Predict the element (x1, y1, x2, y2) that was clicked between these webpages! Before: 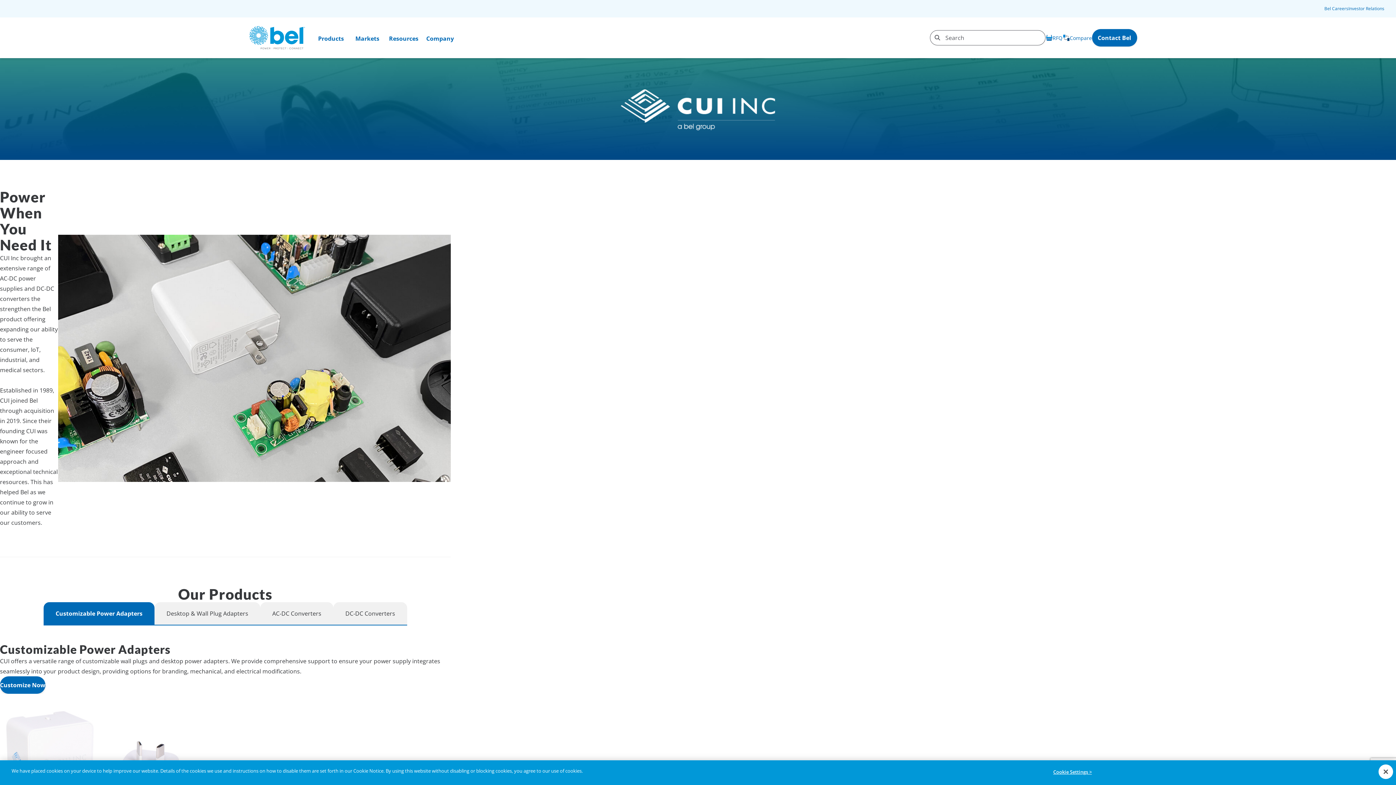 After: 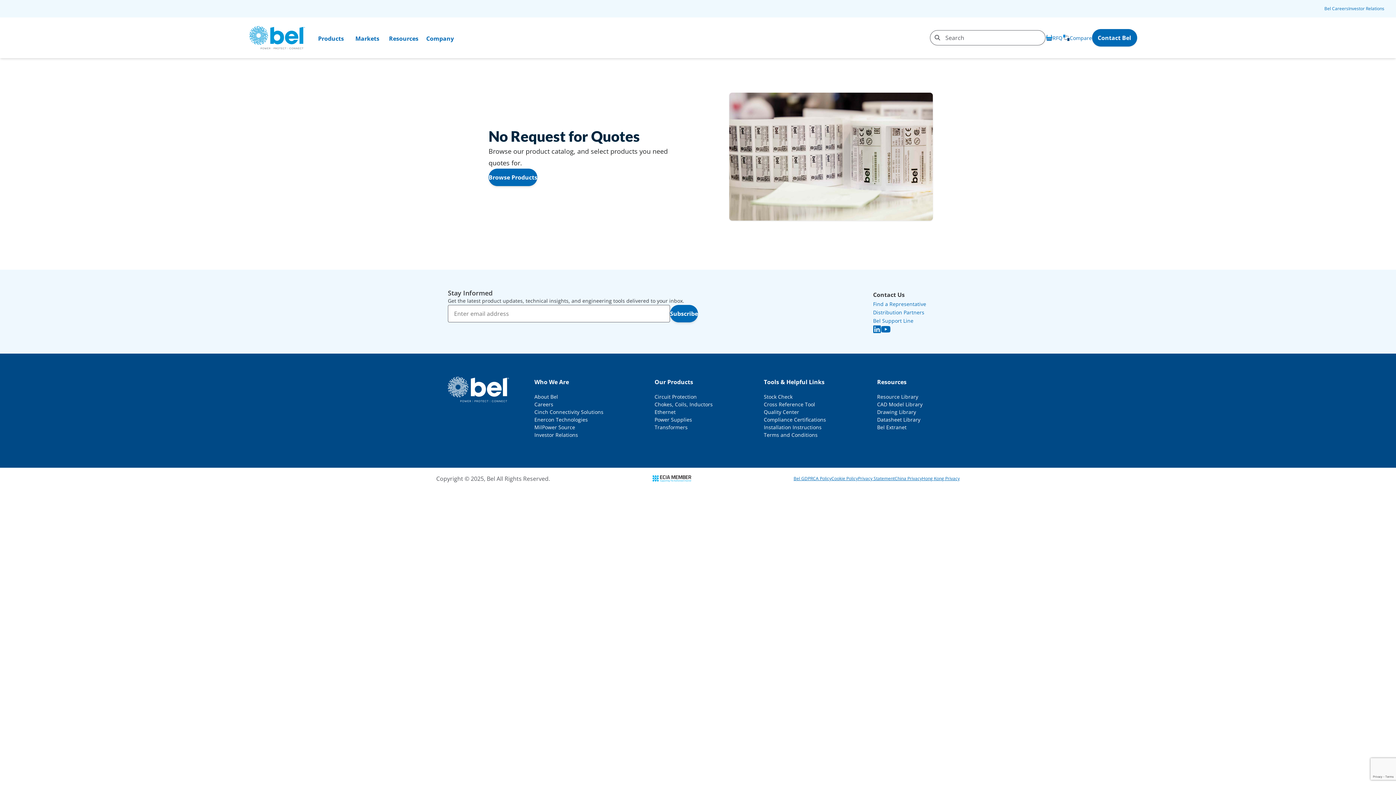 Action: label: RFQ bbox: (1045, 34, 1062, 41)